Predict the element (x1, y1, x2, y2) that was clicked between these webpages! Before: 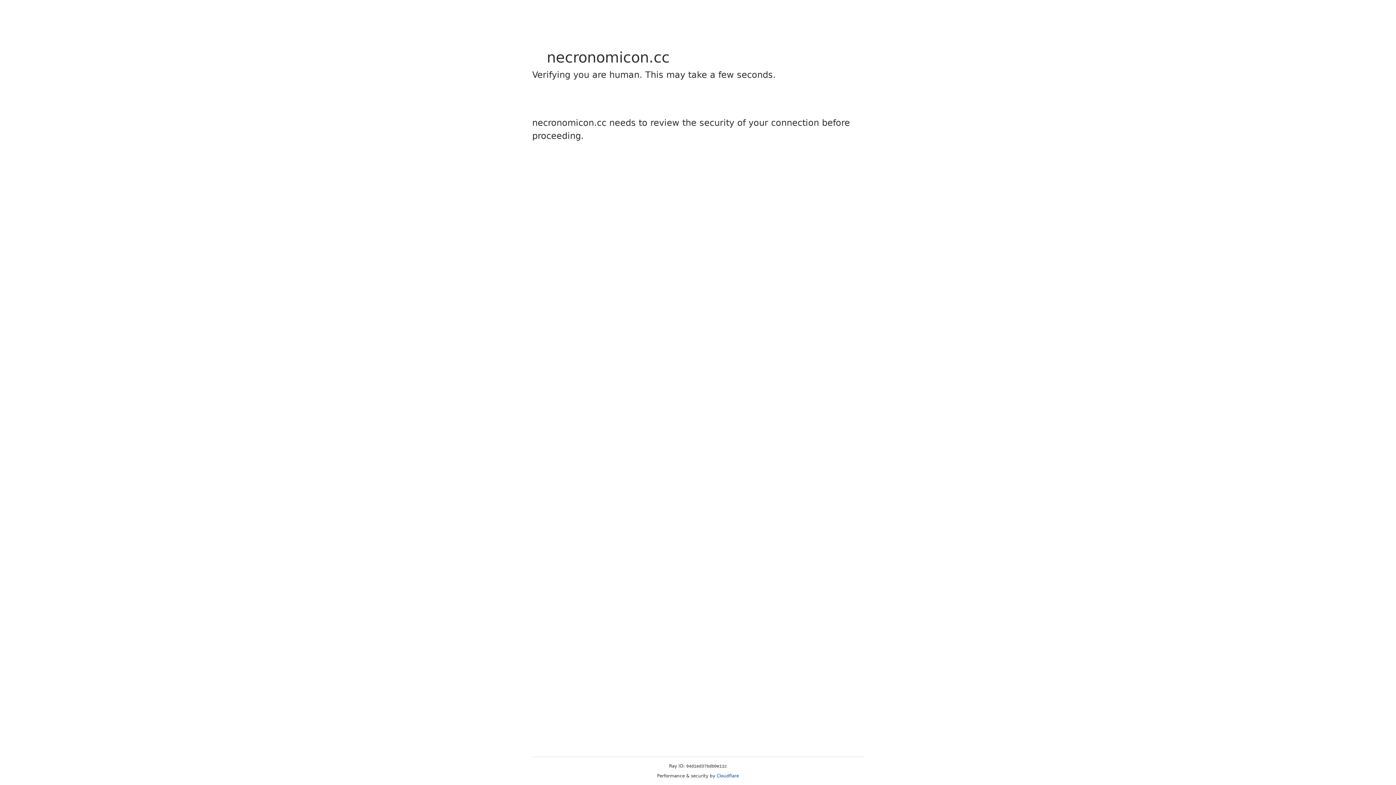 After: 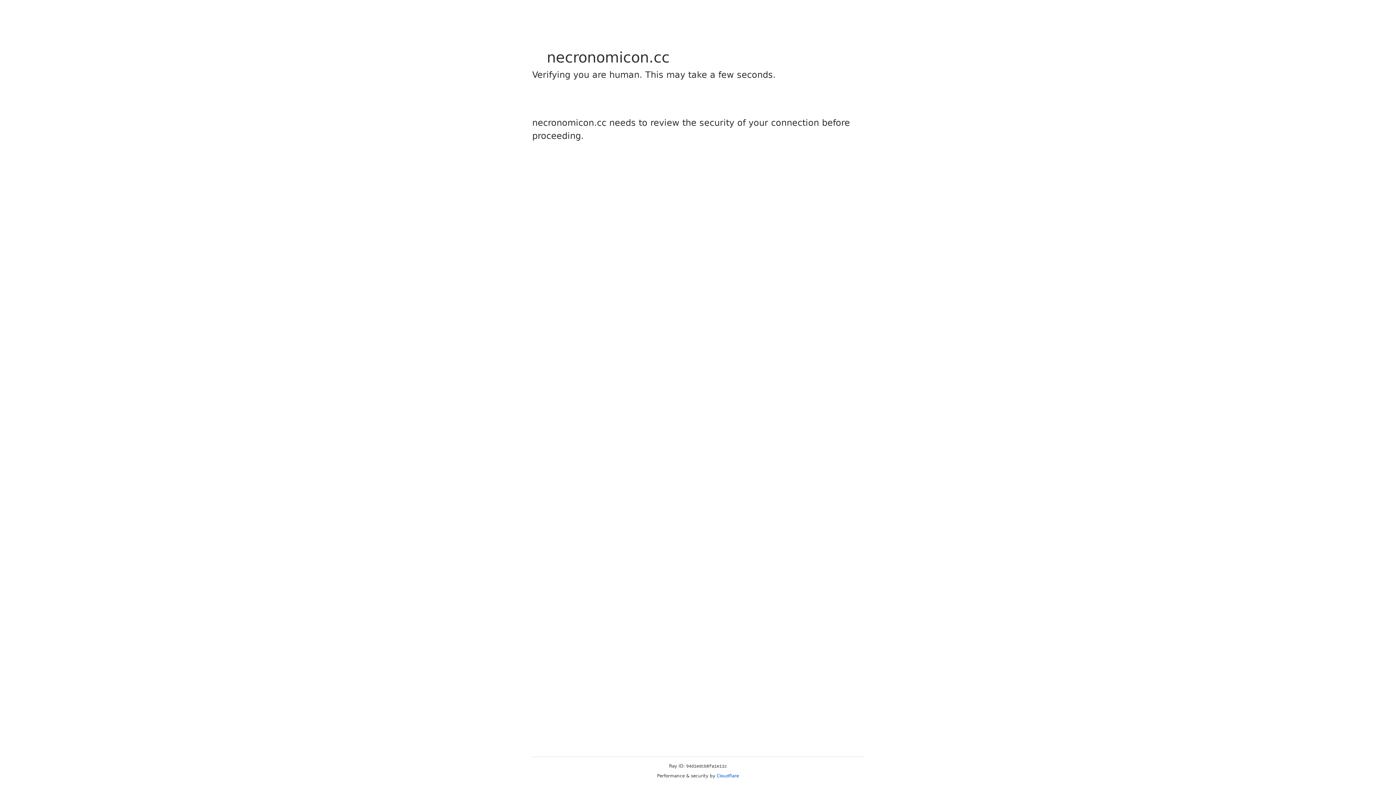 Action: bbox: (716, 773, 739, 778) label: Cloudflare